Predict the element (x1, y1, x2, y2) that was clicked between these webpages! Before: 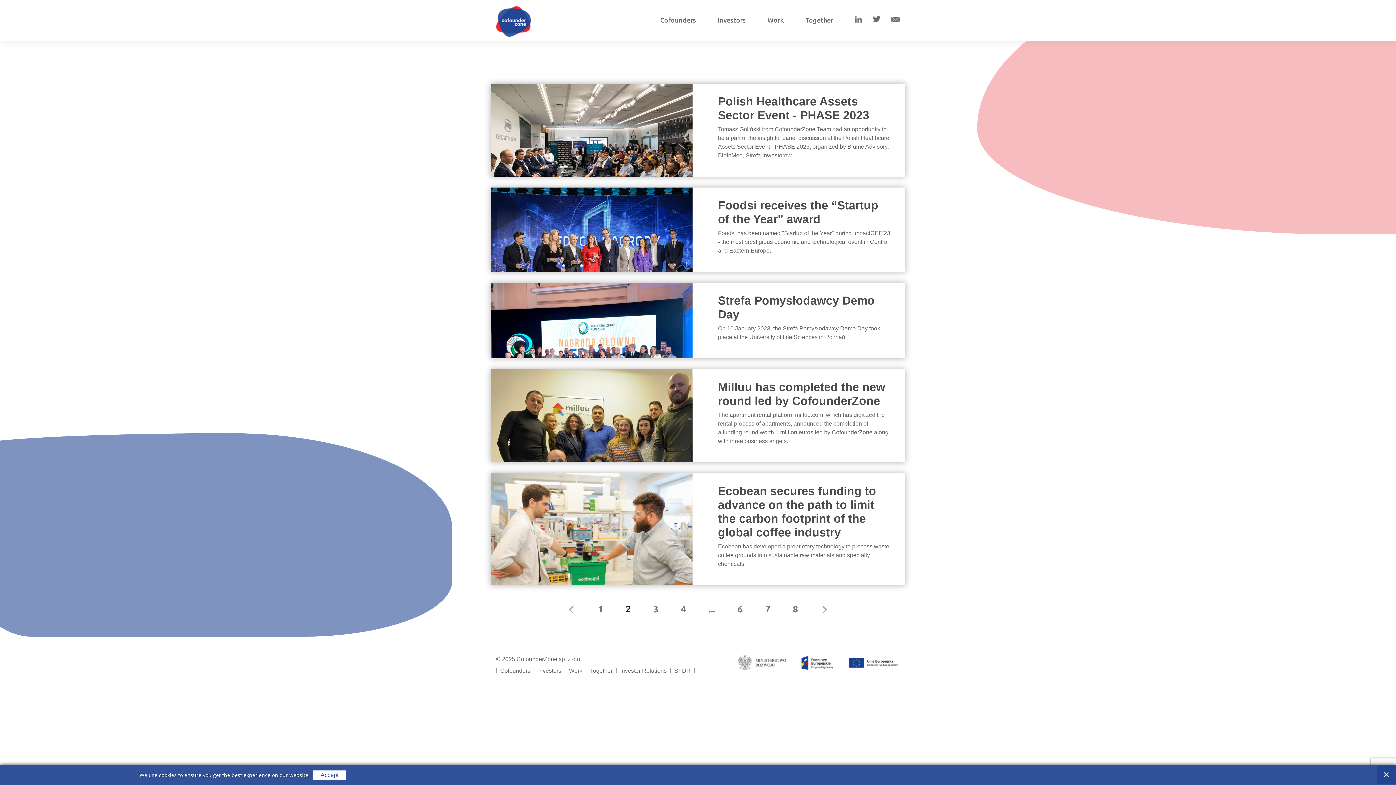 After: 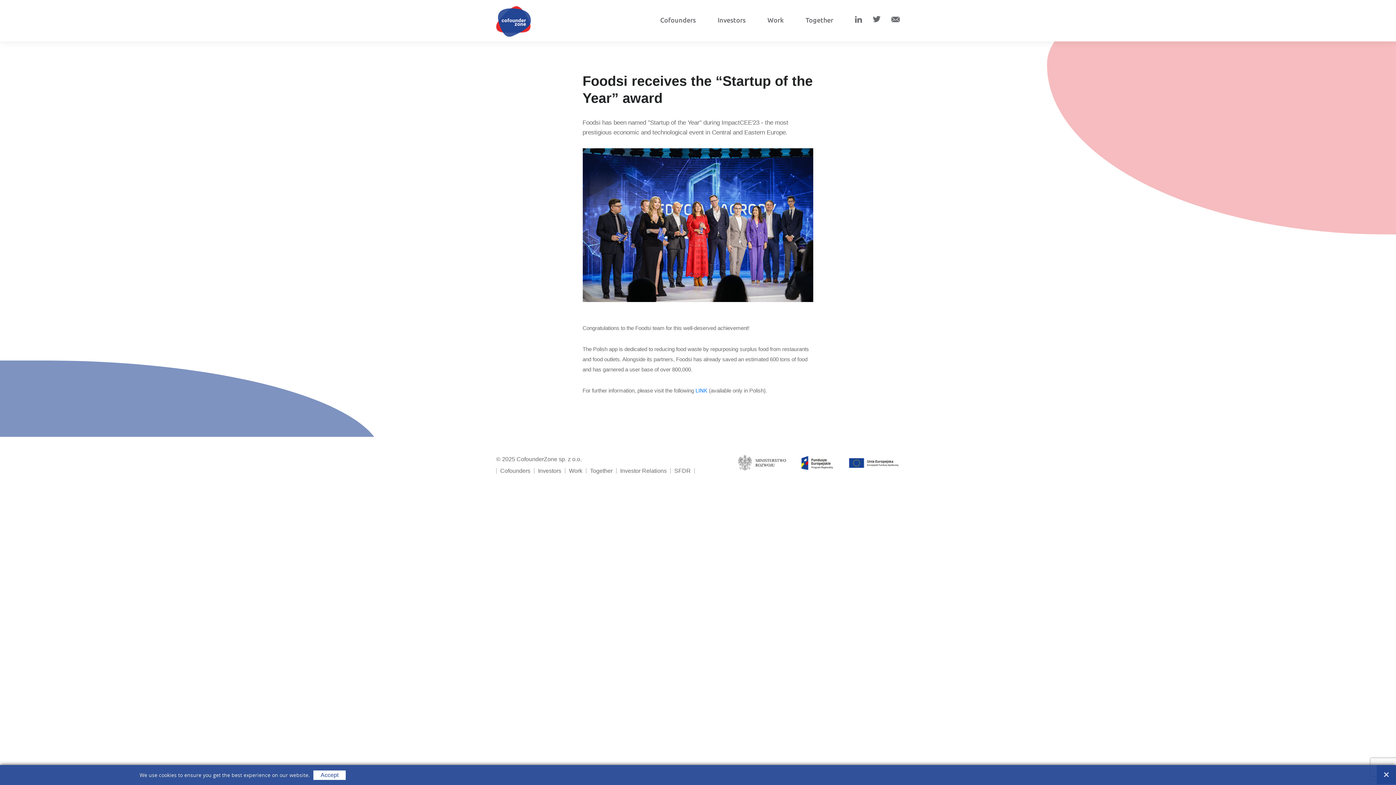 Action: bbox: (490, 187, 692, 272)